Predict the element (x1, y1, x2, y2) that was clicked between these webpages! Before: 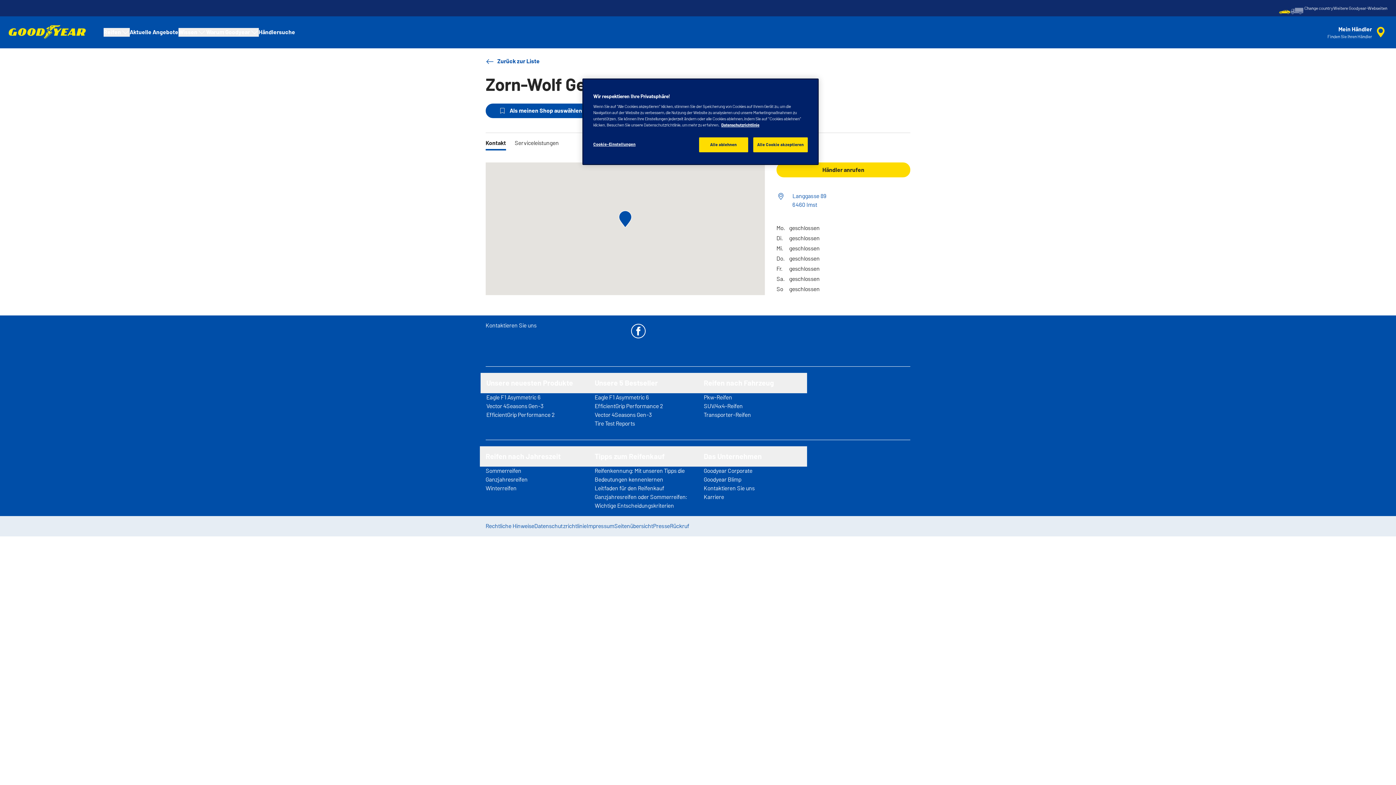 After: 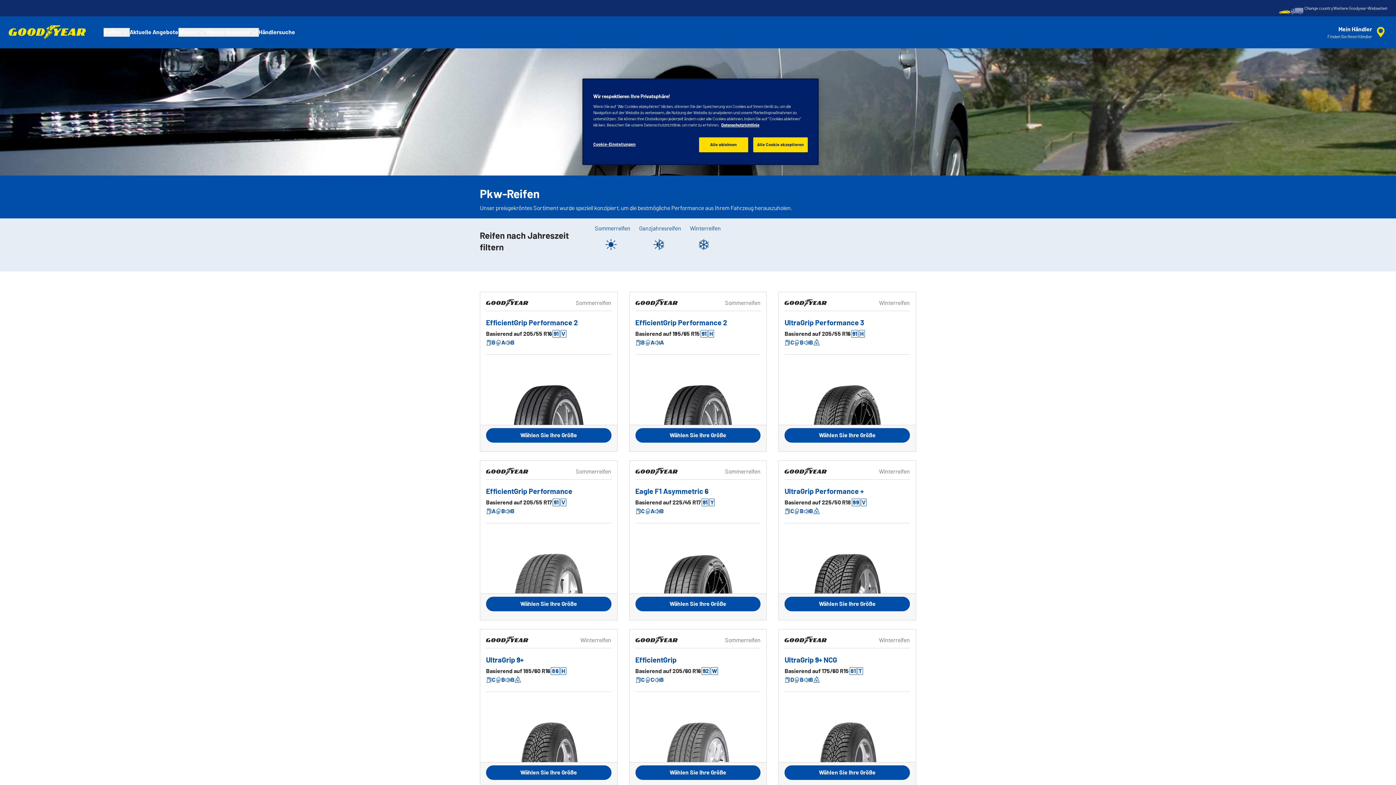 Action: label: Pkw-Reifen bbox: (704, 393, 801, 402)